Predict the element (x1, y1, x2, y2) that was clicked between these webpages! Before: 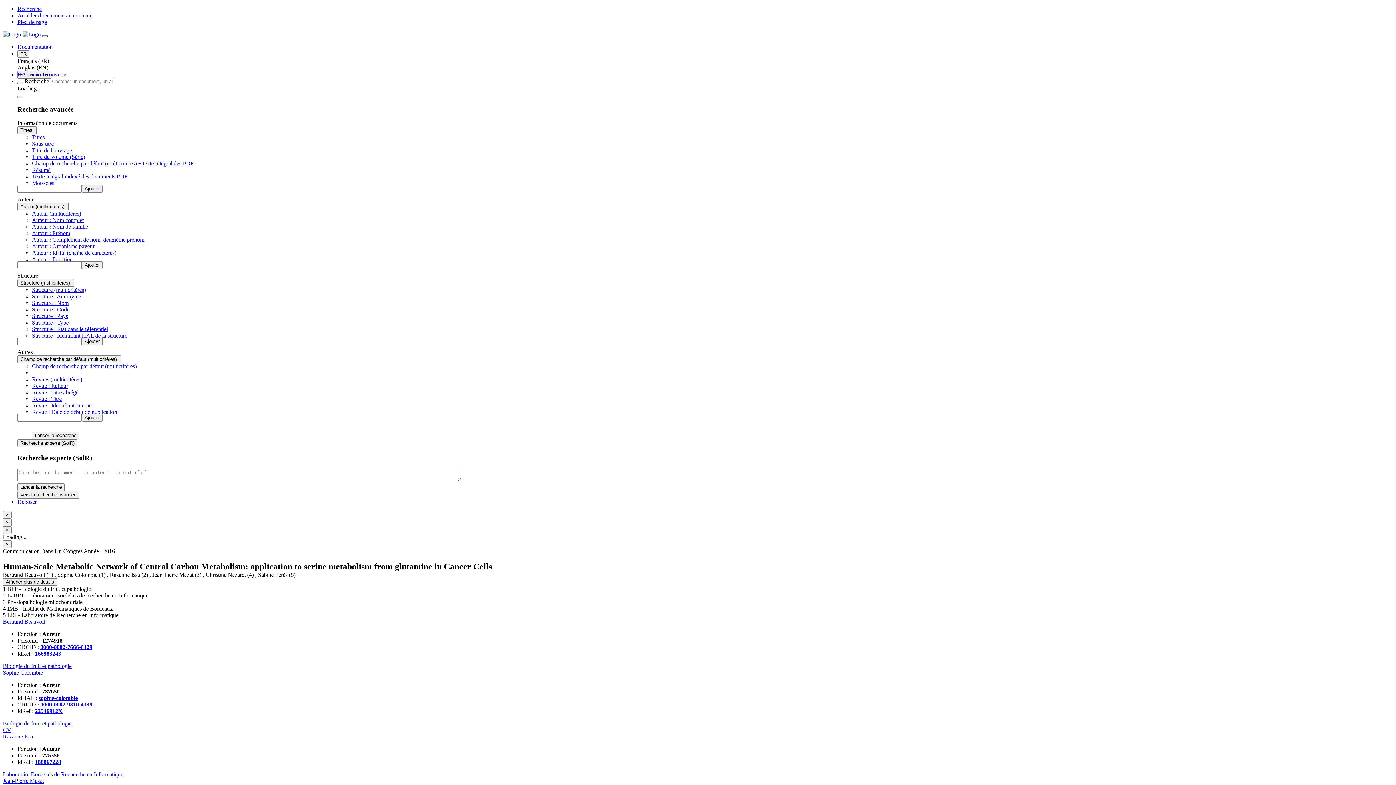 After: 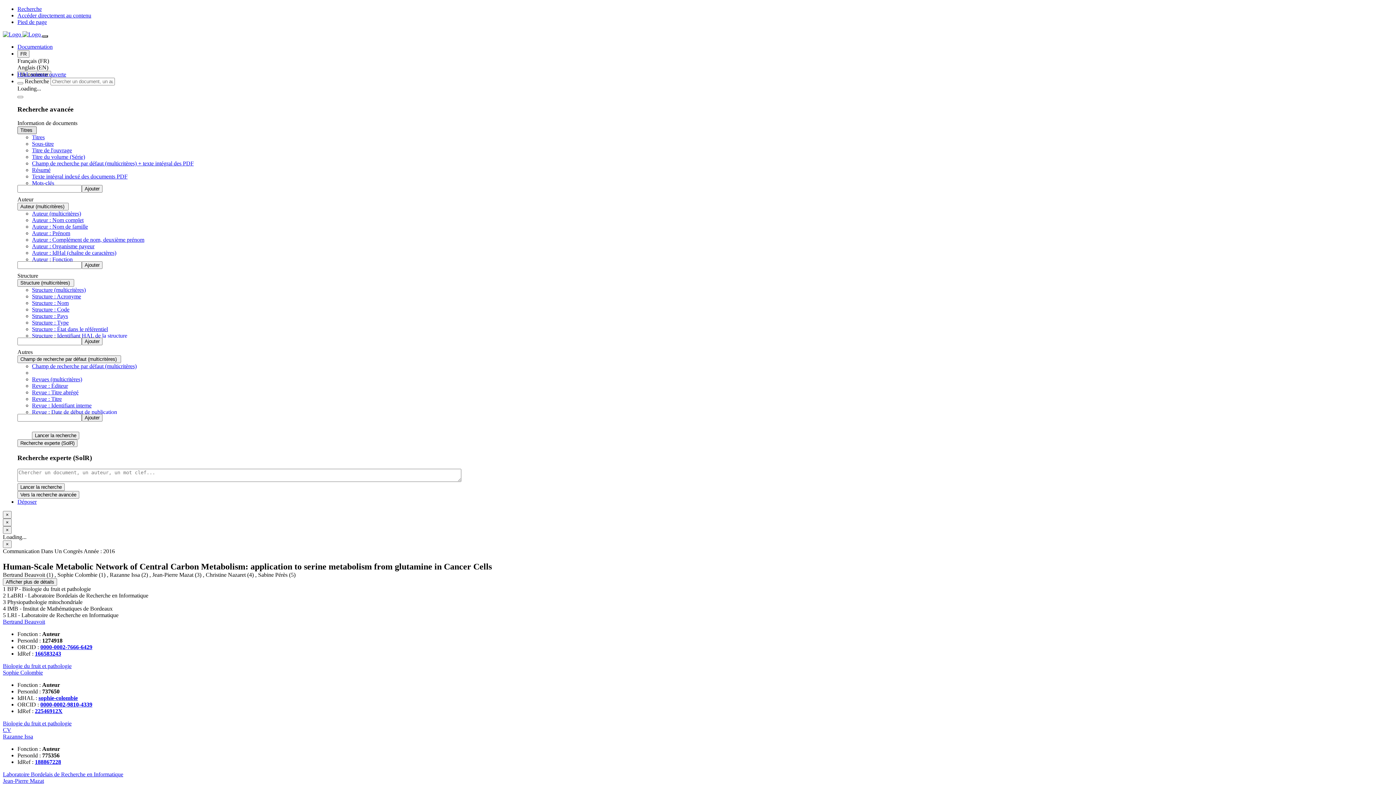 Action: label: Titres  bbox: (17, 126, 36, 134)